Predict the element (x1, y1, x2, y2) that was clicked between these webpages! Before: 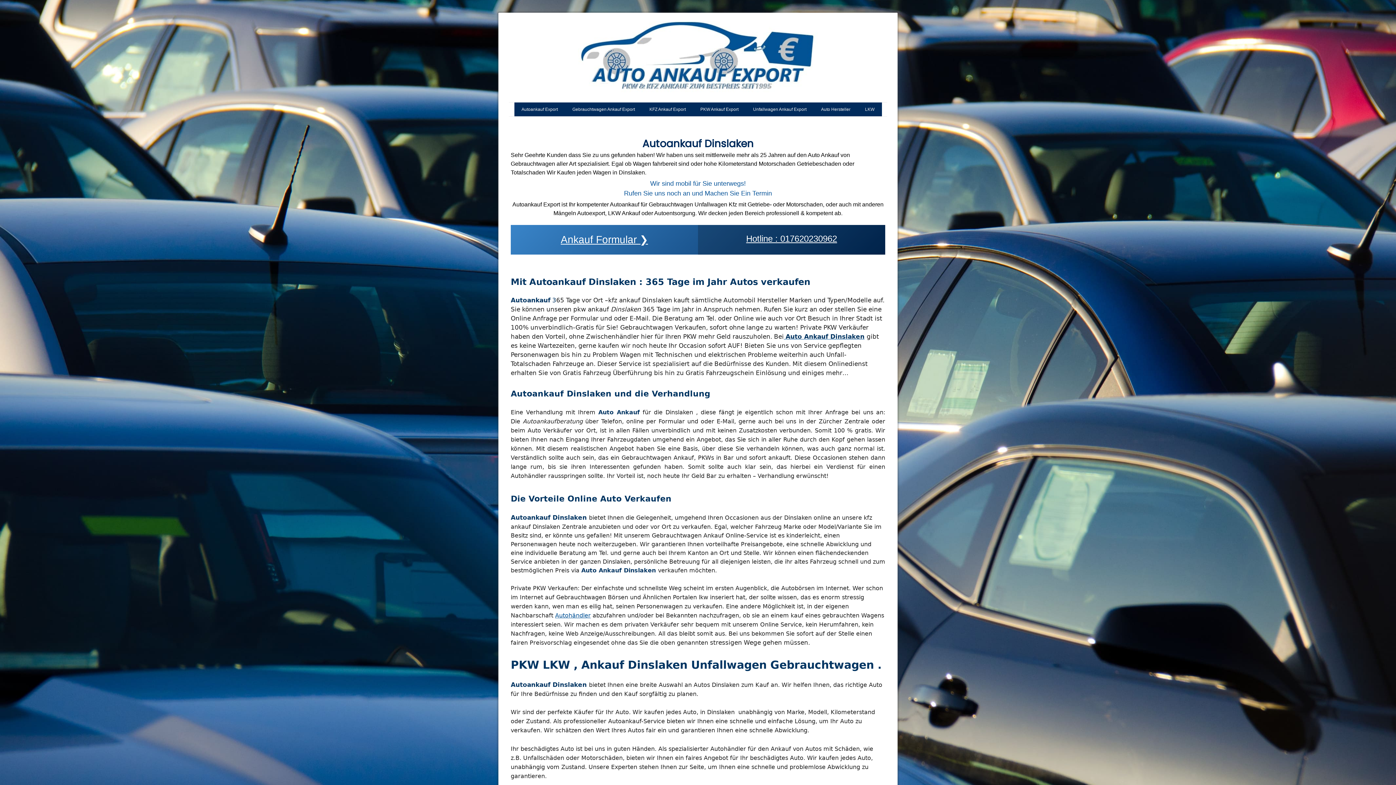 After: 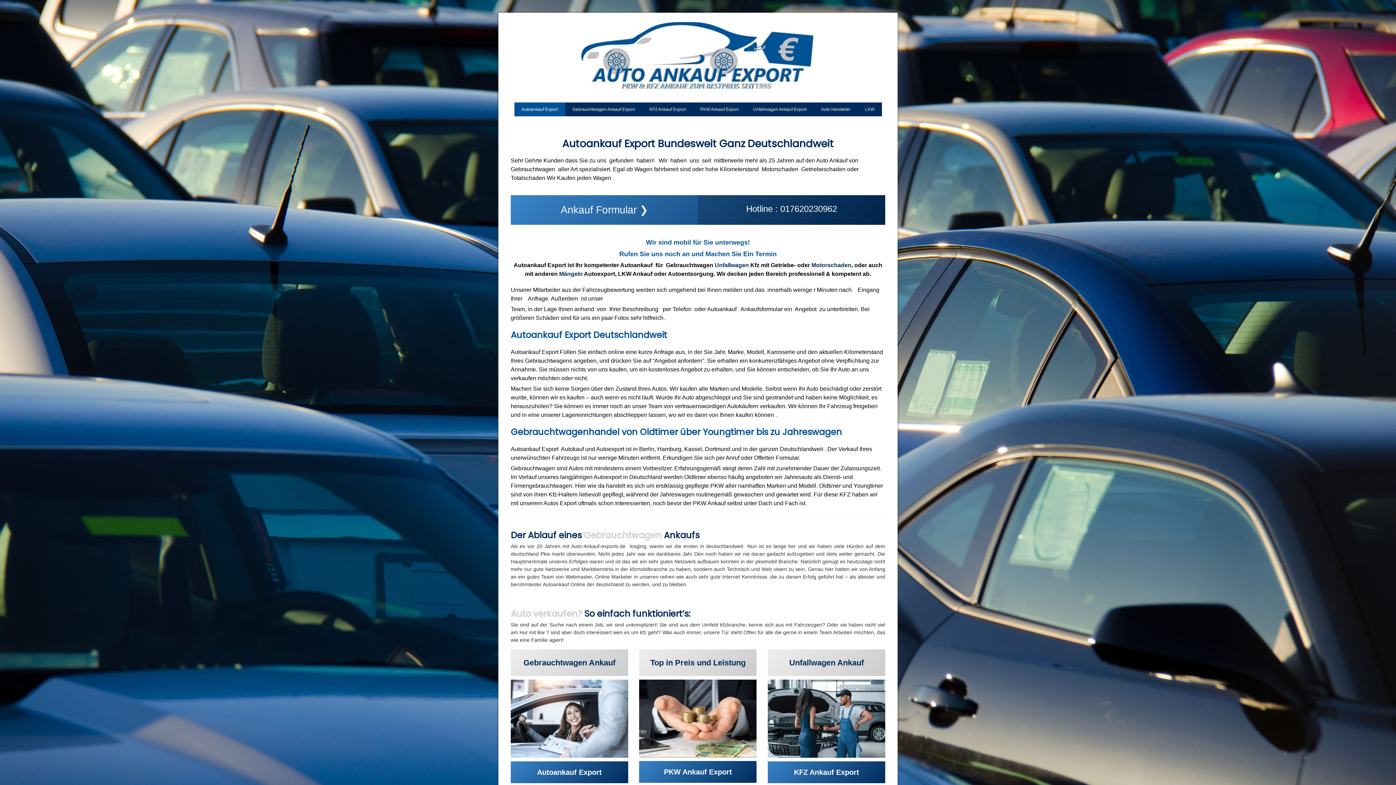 Action: label:   bbox: (784, 332, 785, 340)